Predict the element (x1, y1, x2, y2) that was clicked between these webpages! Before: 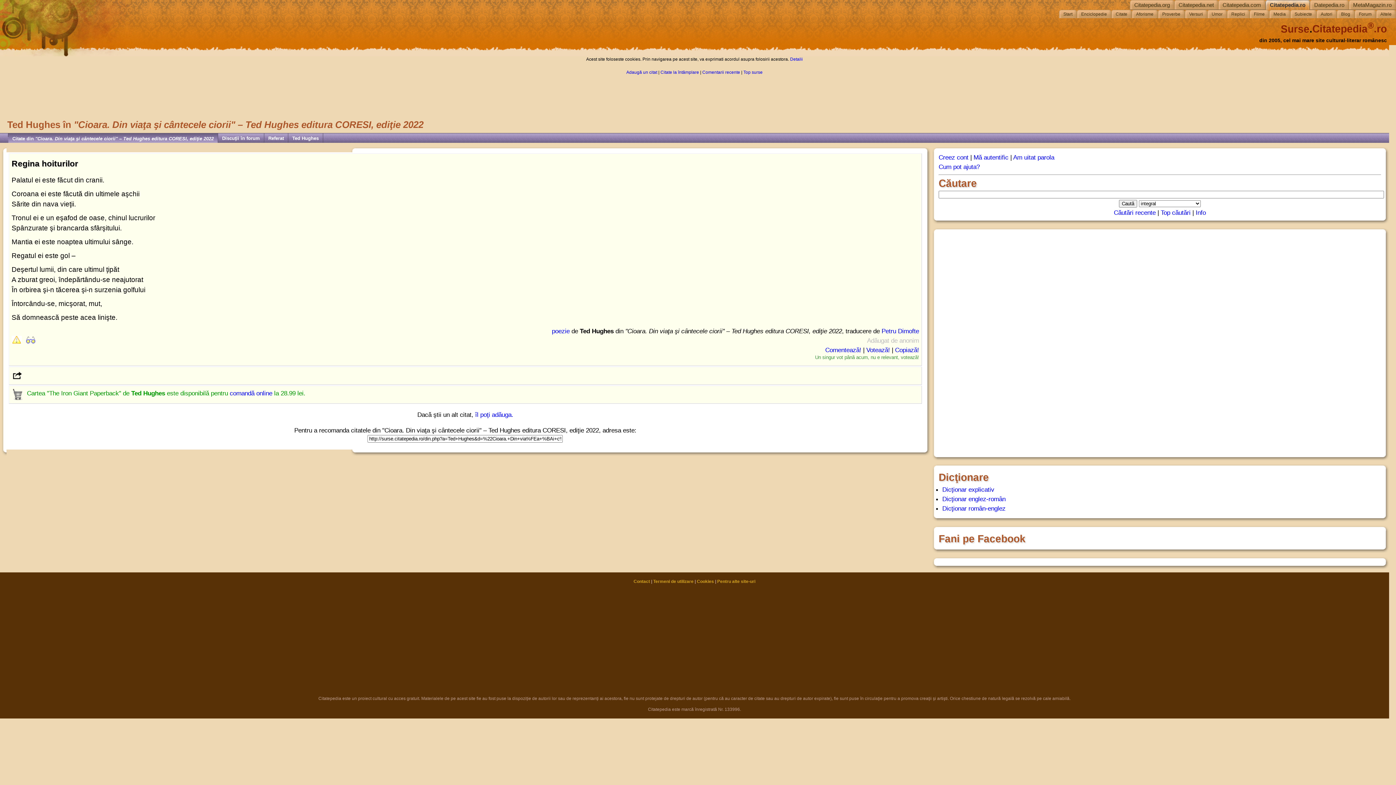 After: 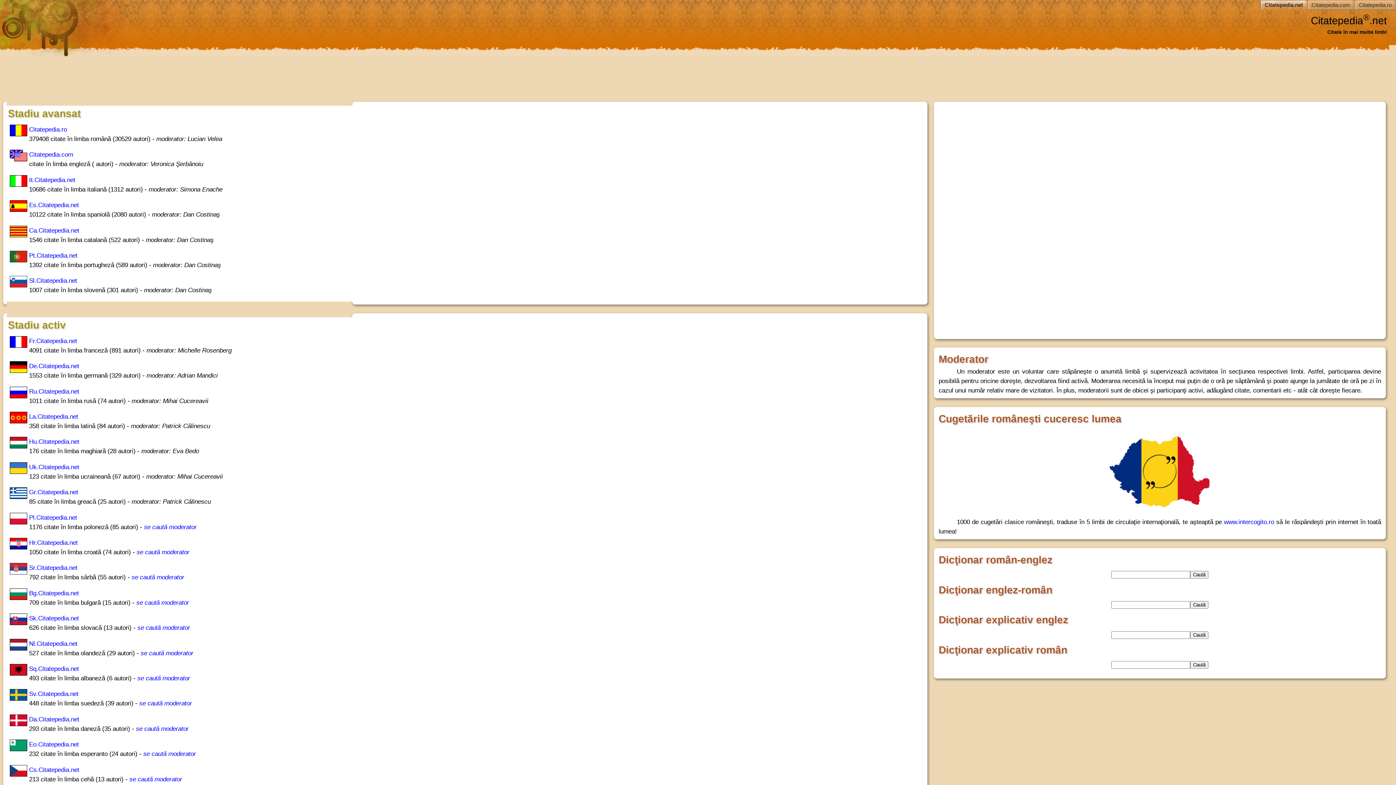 Action: bbox: (1177, 0, 1218, 9) label: Citatepedia.net